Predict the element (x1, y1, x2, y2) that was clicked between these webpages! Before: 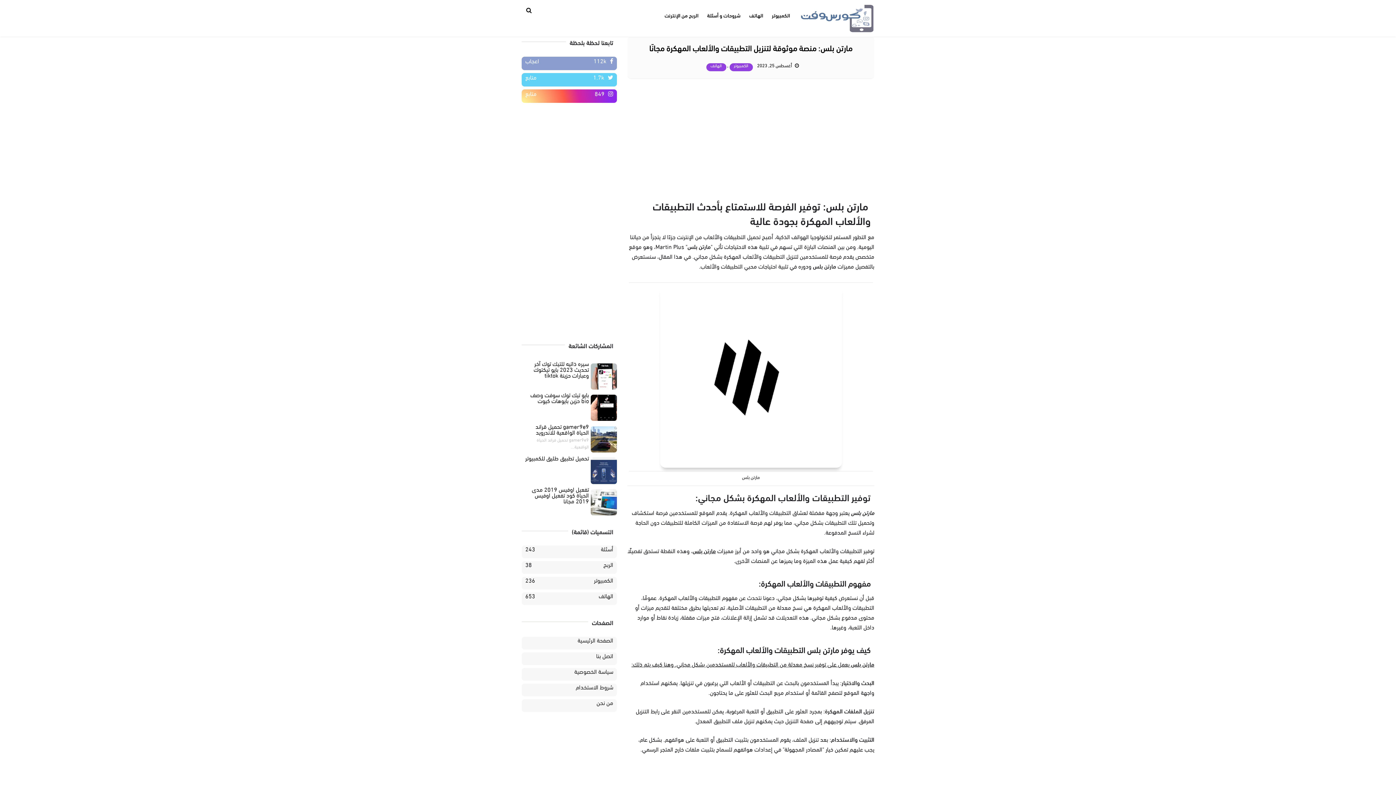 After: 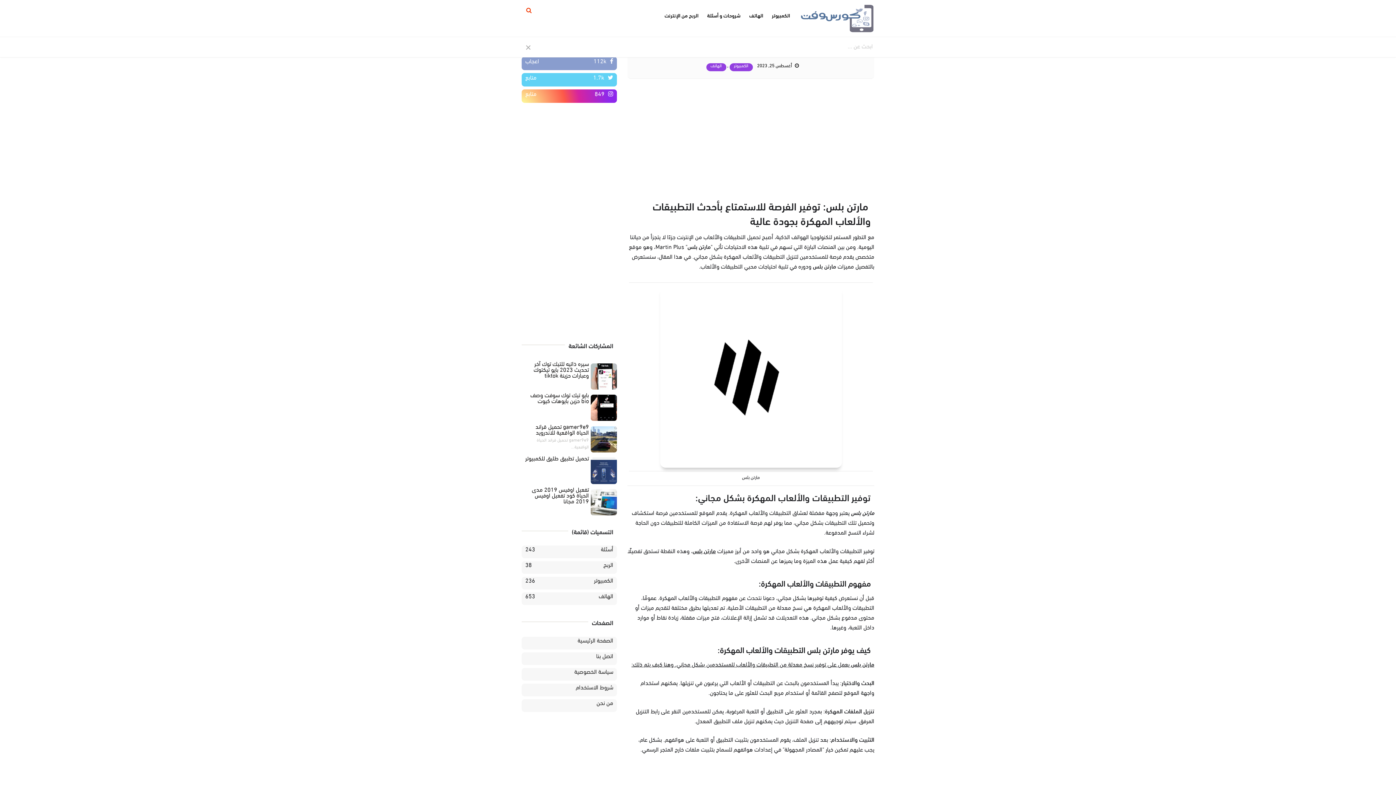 Action: bbox: (521, 3, 536, 18)